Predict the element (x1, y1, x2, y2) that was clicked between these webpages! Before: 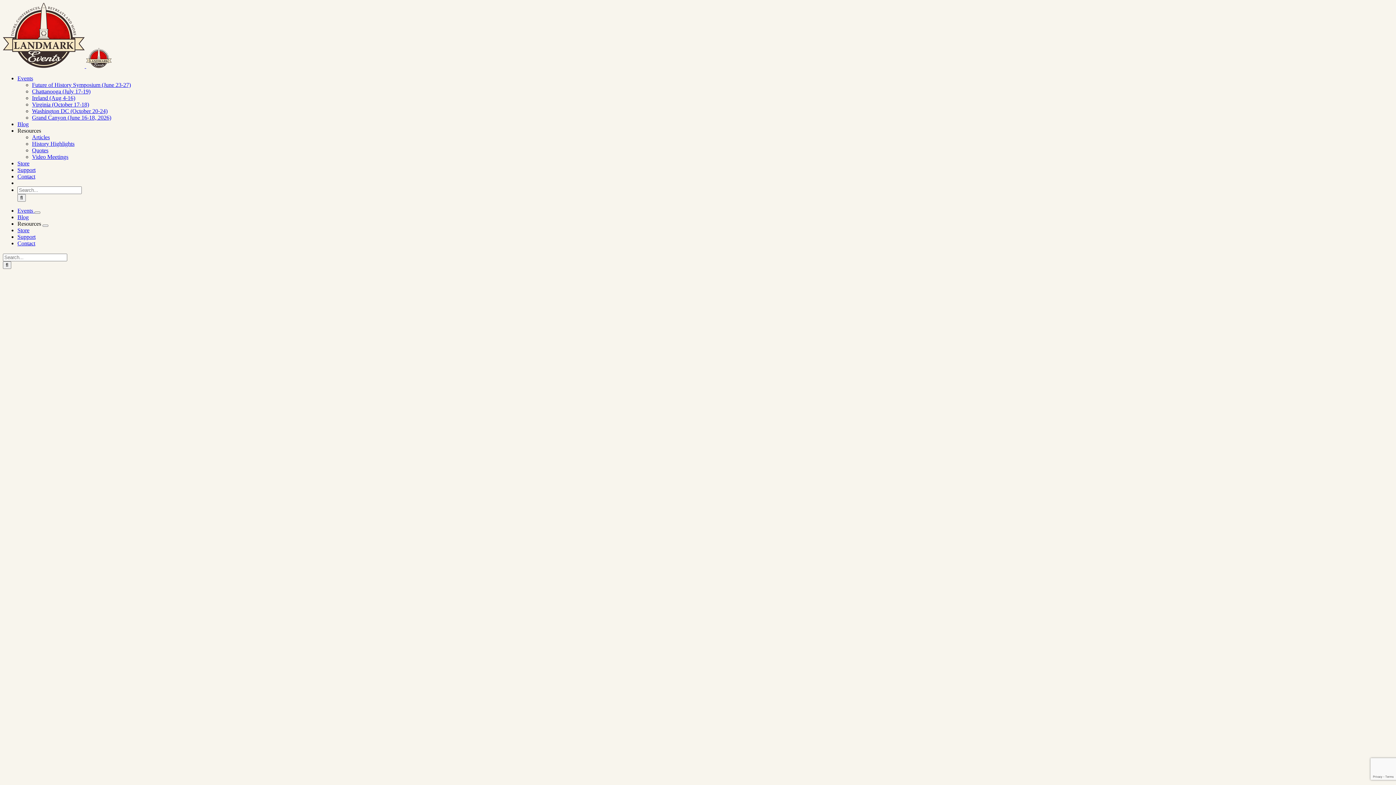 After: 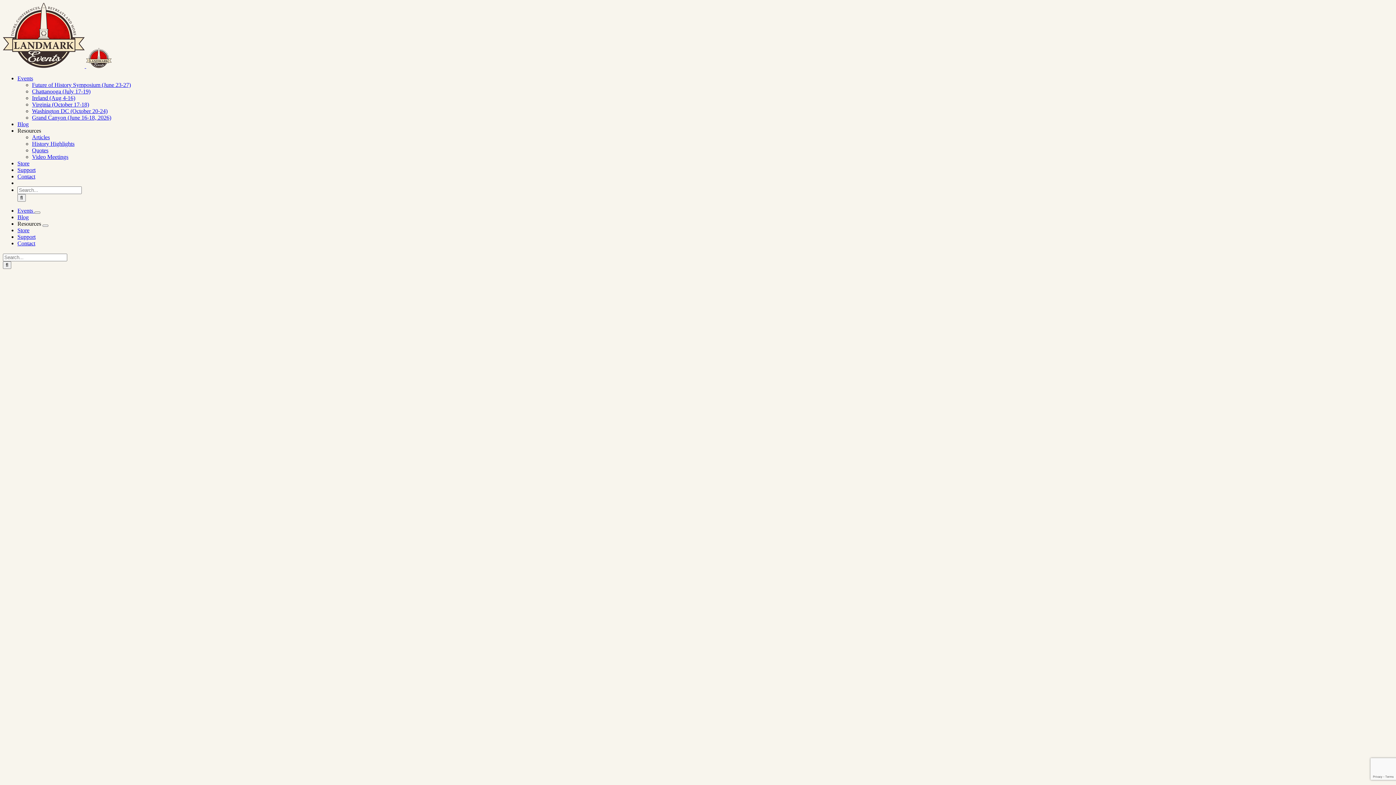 Action: bbox: (17, 166, 35, 173) label: Support